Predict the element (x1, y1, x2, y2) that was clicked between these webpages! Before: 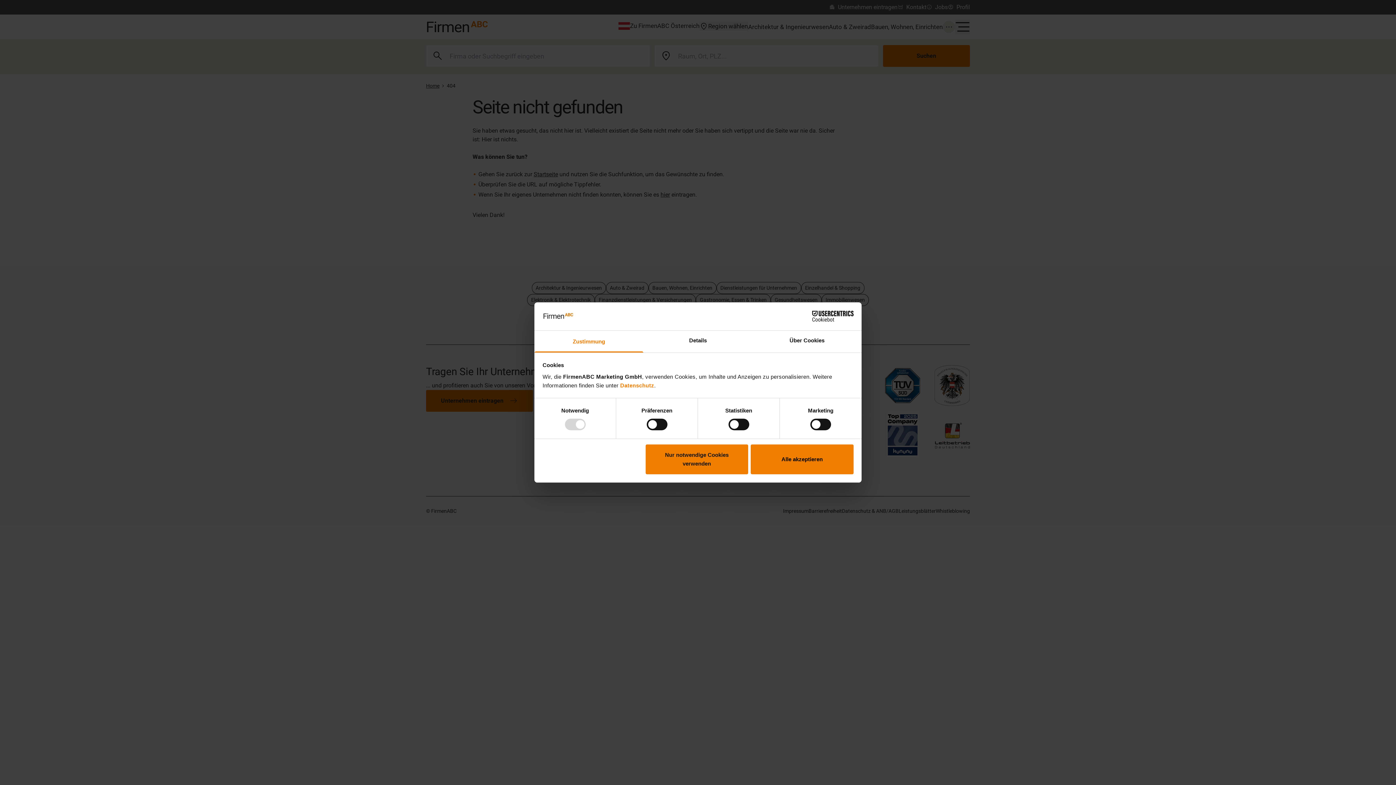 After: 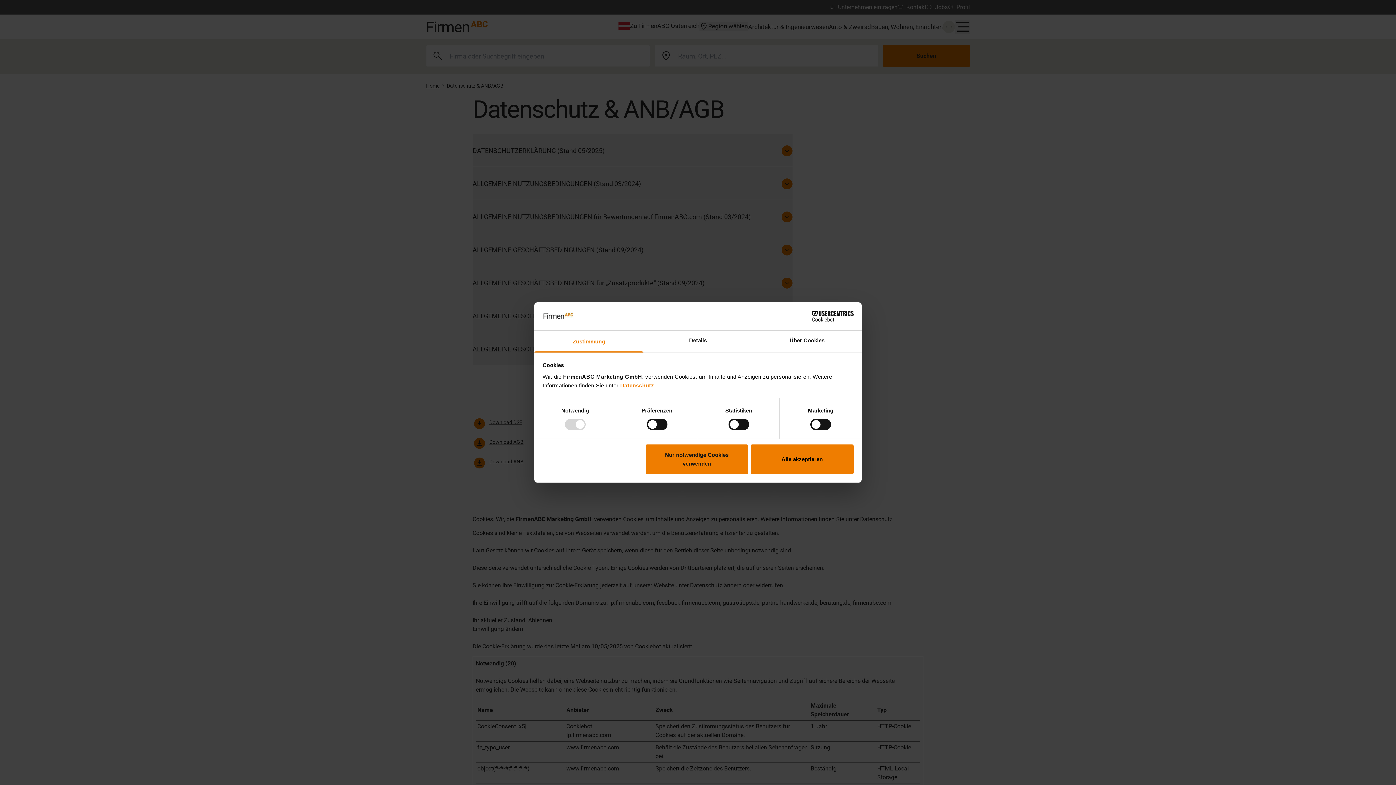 Action: bbox: (620, 382, 654, 388) label: Datenschutz